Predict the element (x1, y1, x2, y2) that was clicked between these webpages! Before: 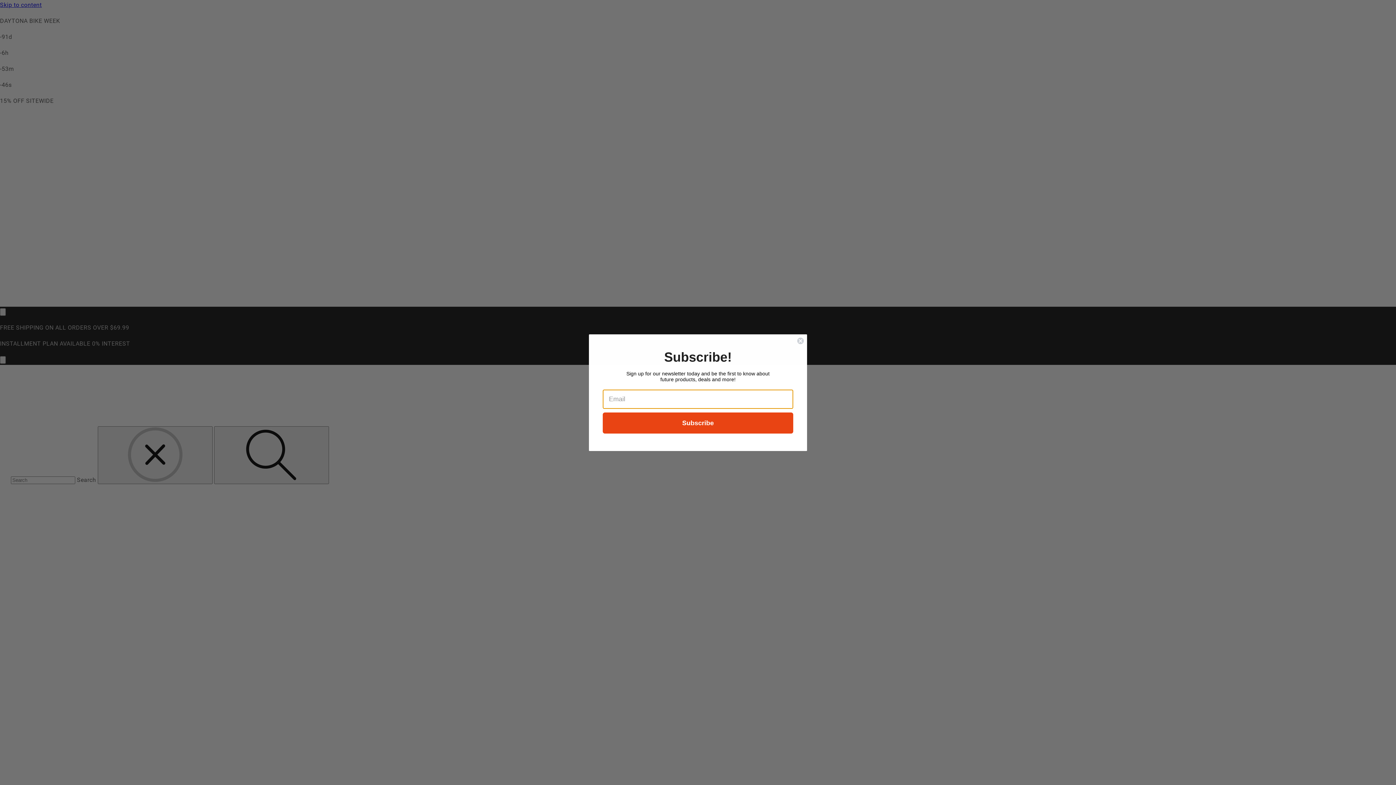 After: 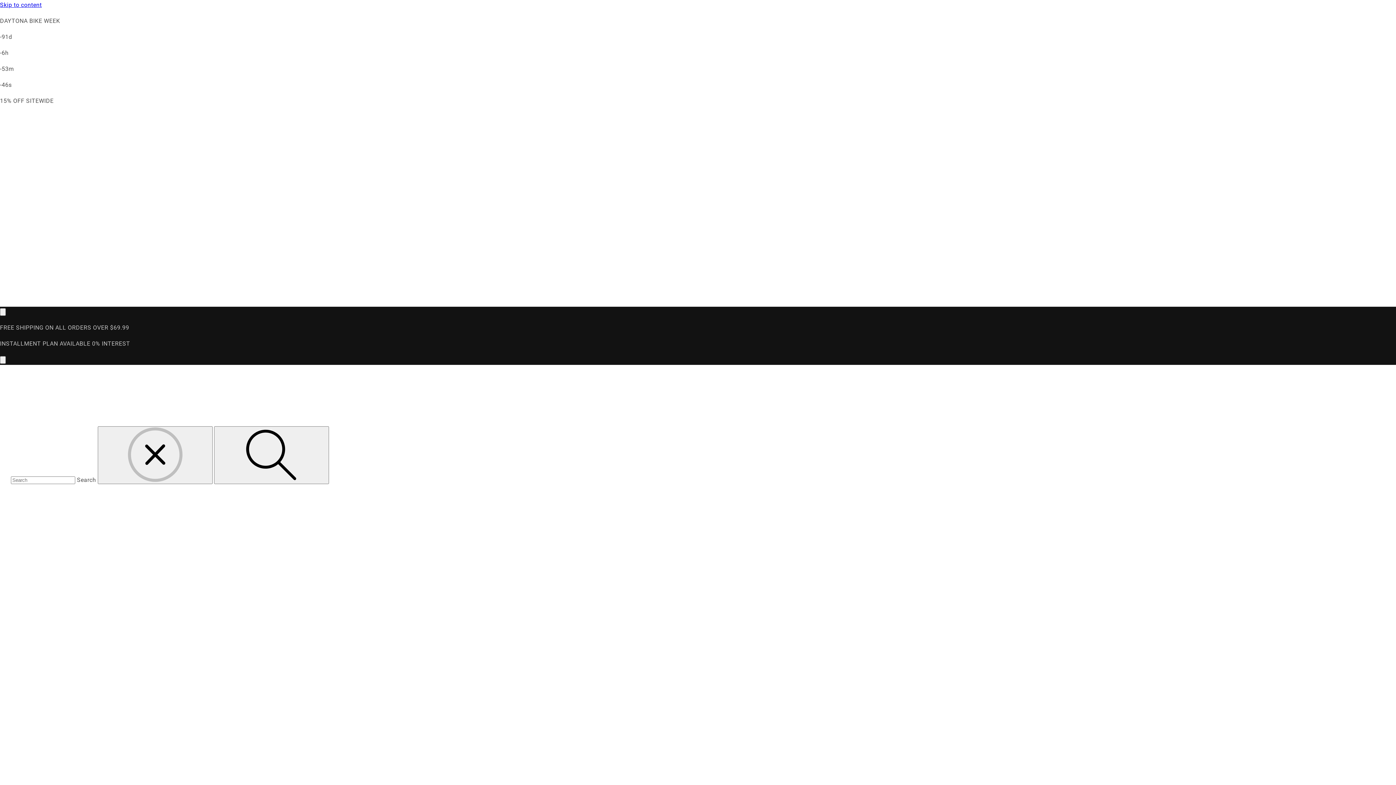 Action: label: Close dialog bbox: (797, 337, 804, 344)